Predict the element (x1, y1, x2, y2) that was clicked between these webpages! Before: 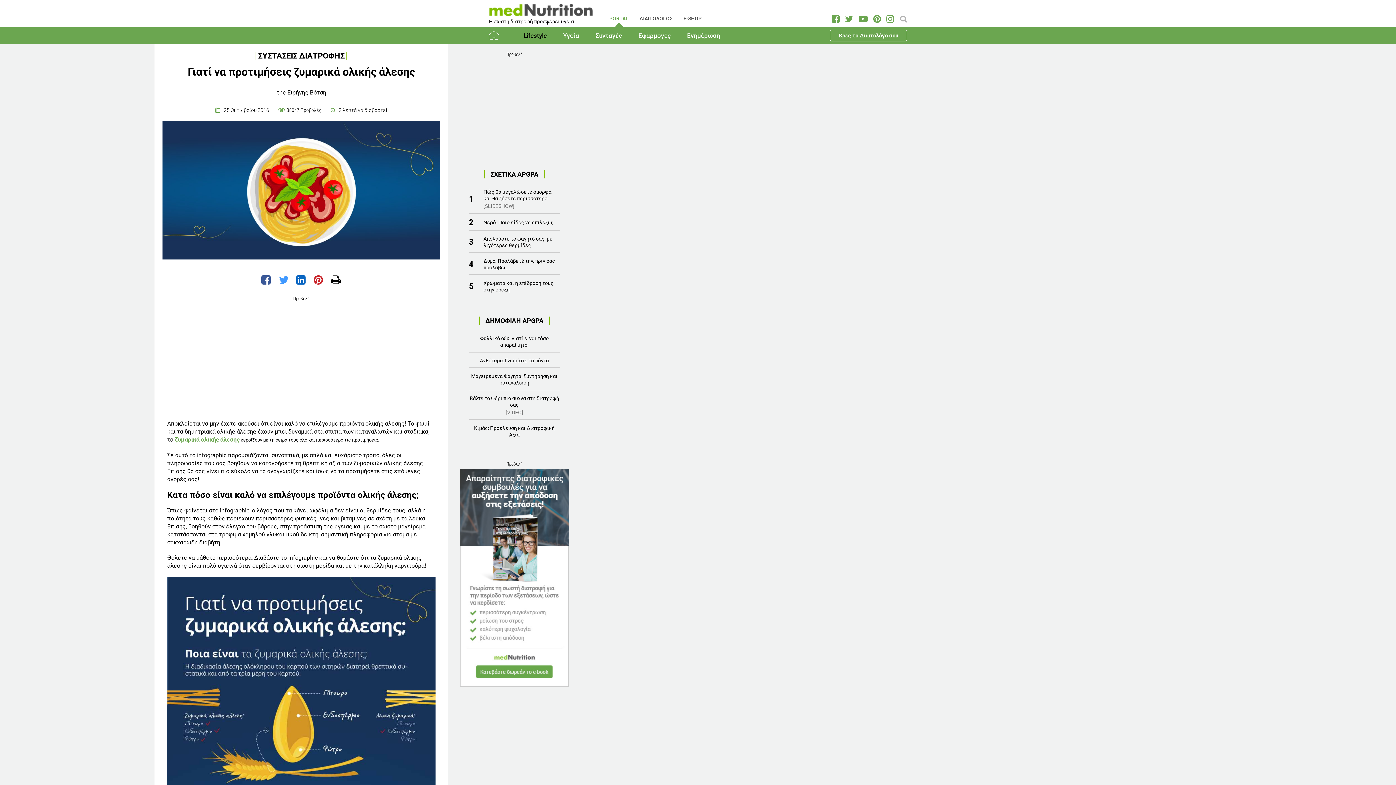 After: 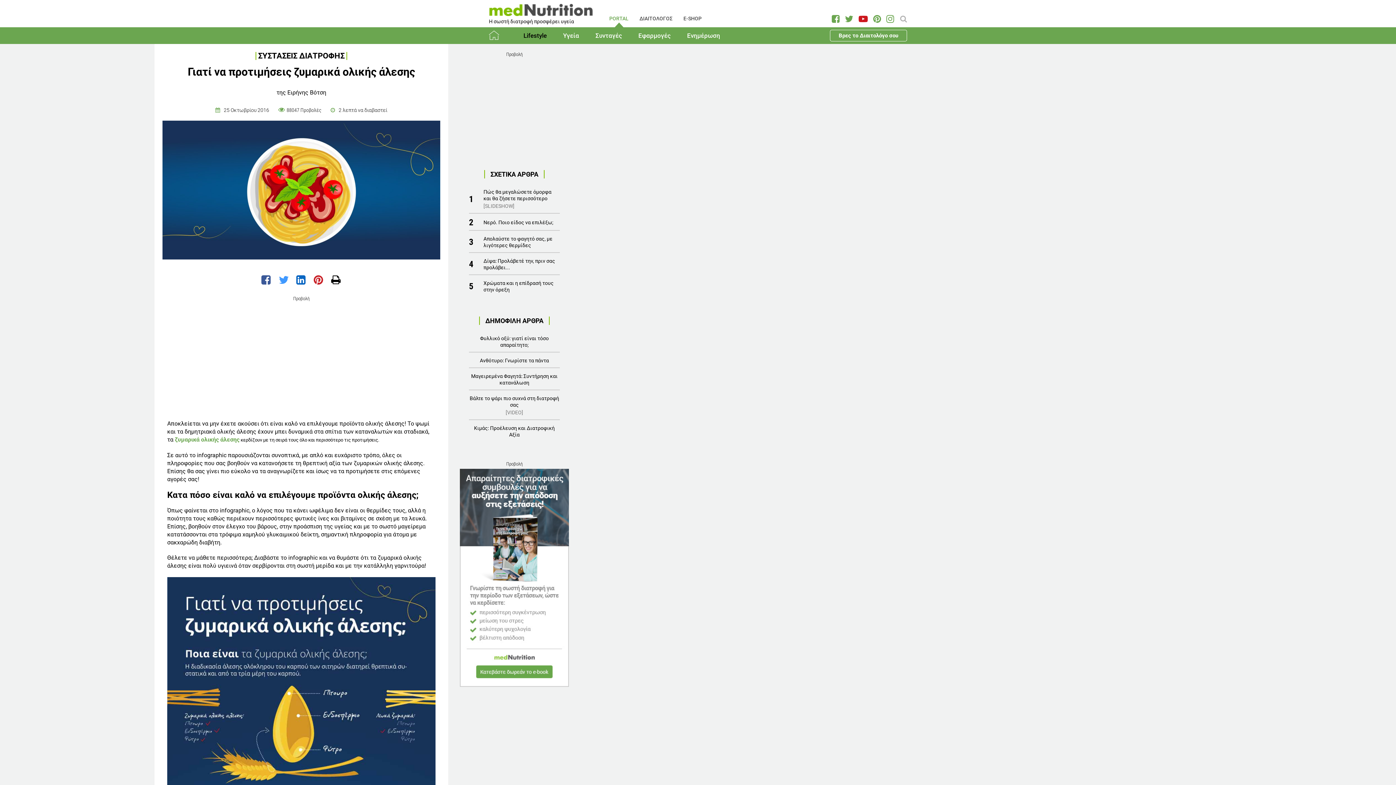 Action: bbox: (858, 14, 868, 23)